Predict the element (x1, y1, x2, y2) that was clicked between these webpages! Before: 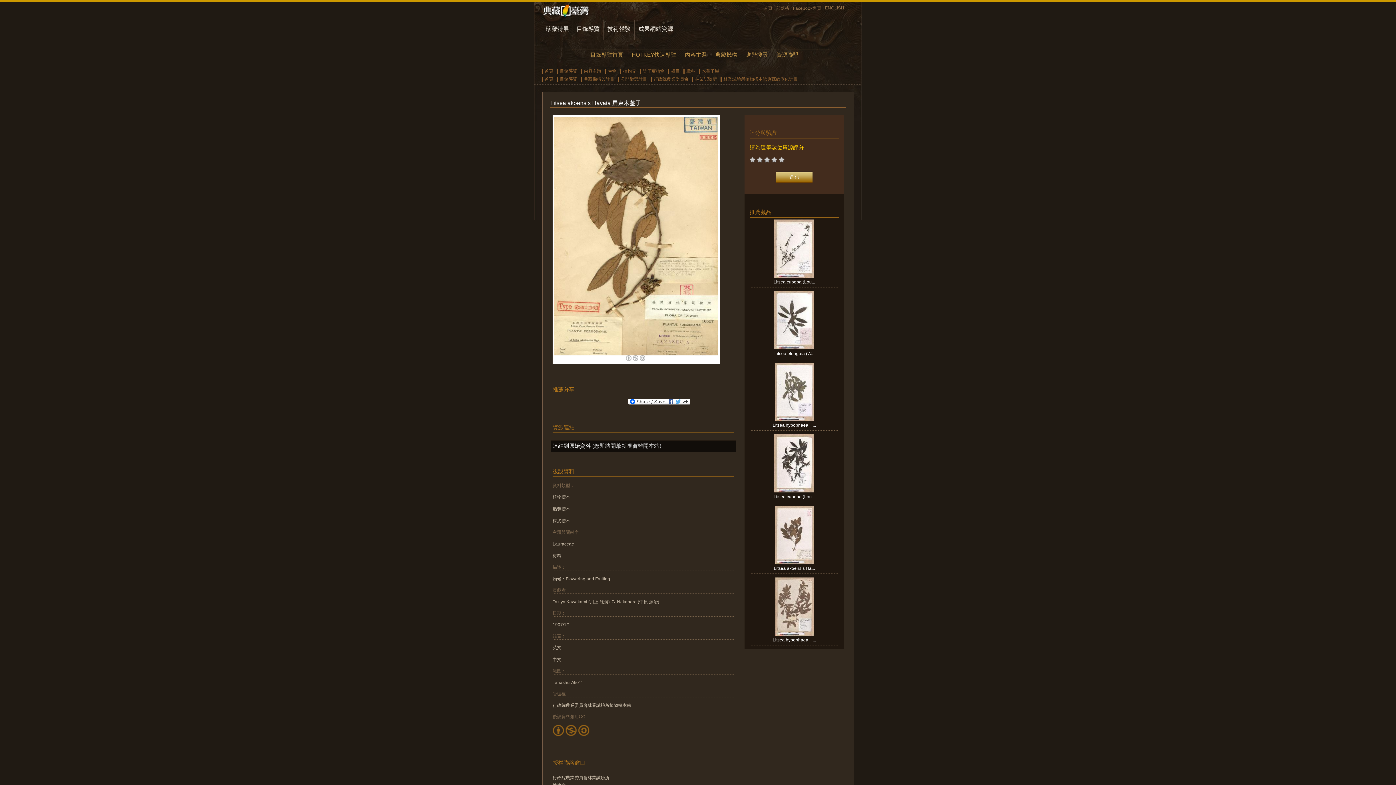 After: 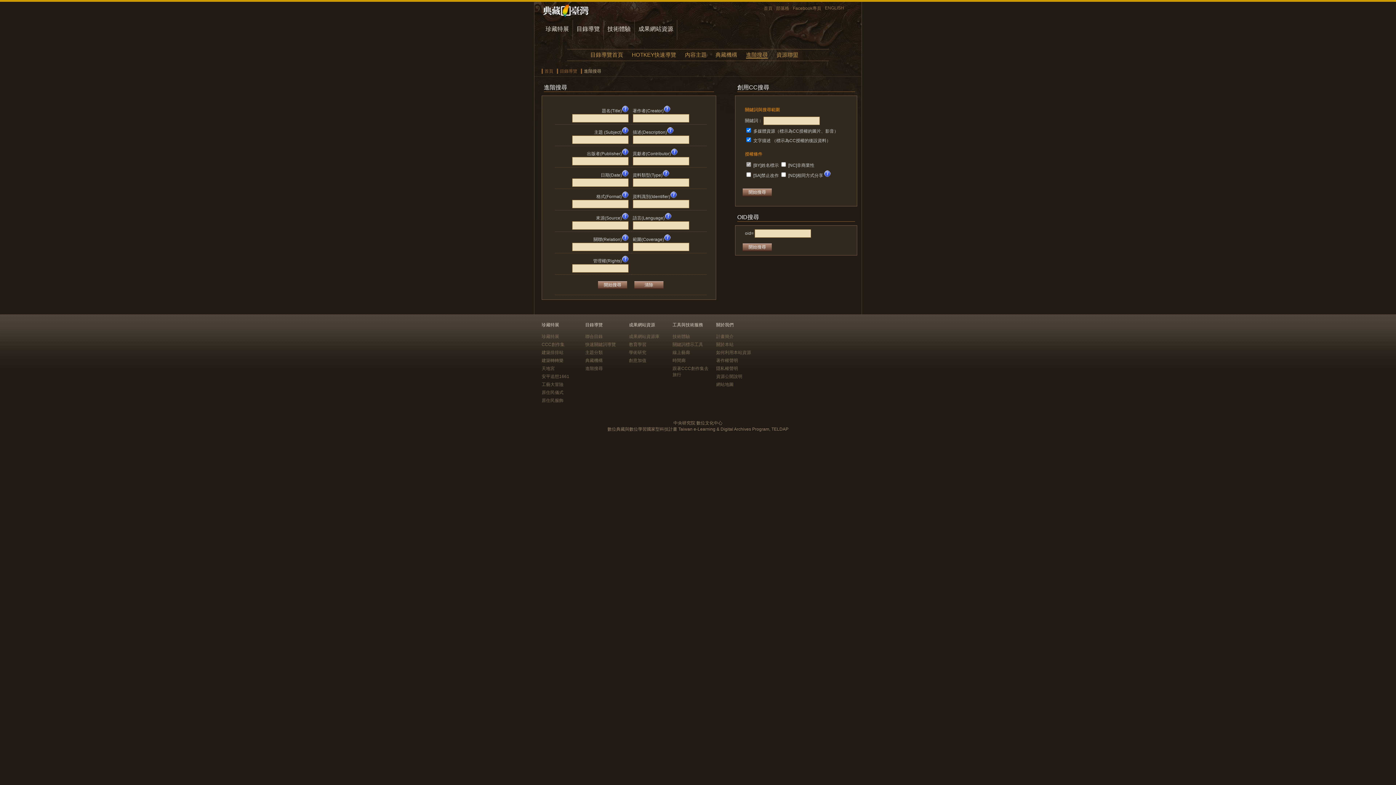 Action: label: 進階搜尋 bbox: (746, 51, 768, 57)